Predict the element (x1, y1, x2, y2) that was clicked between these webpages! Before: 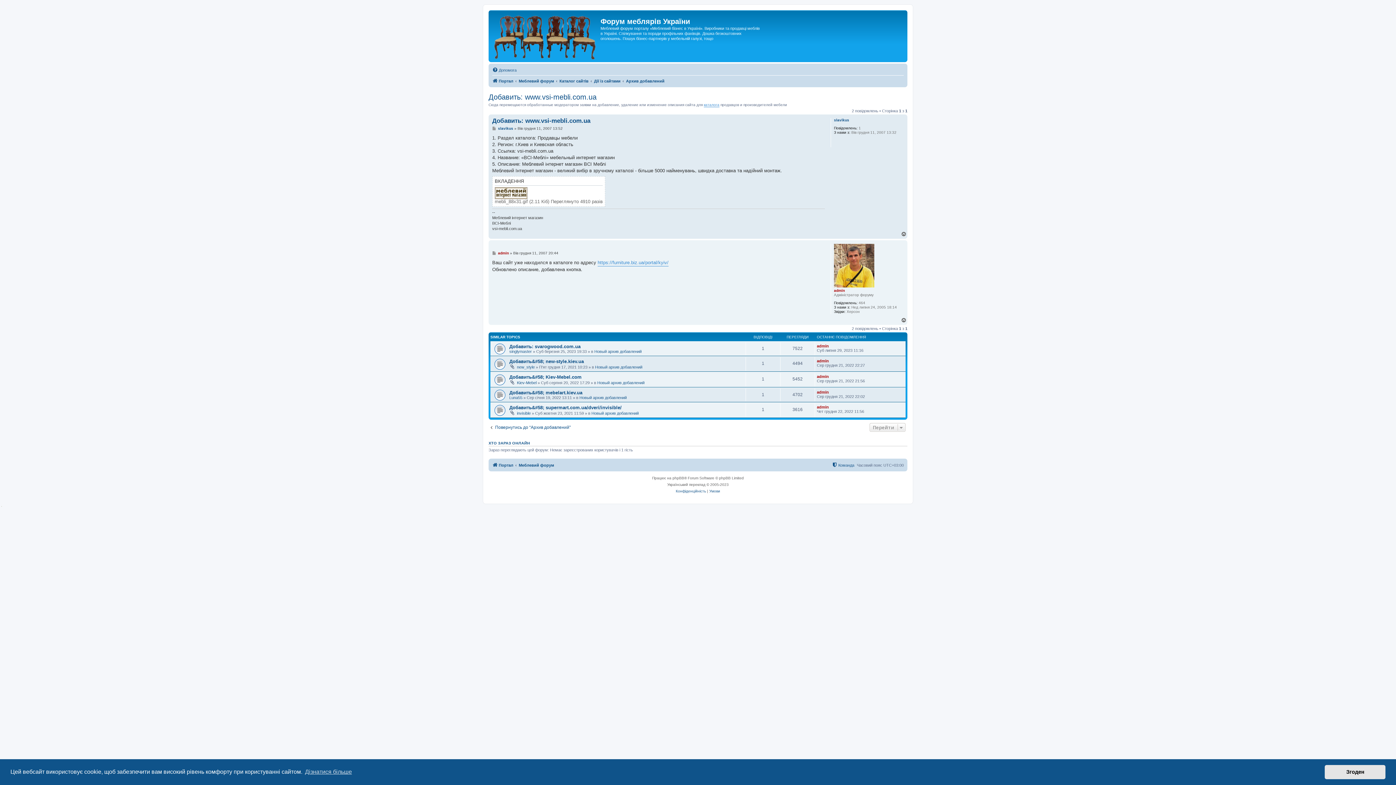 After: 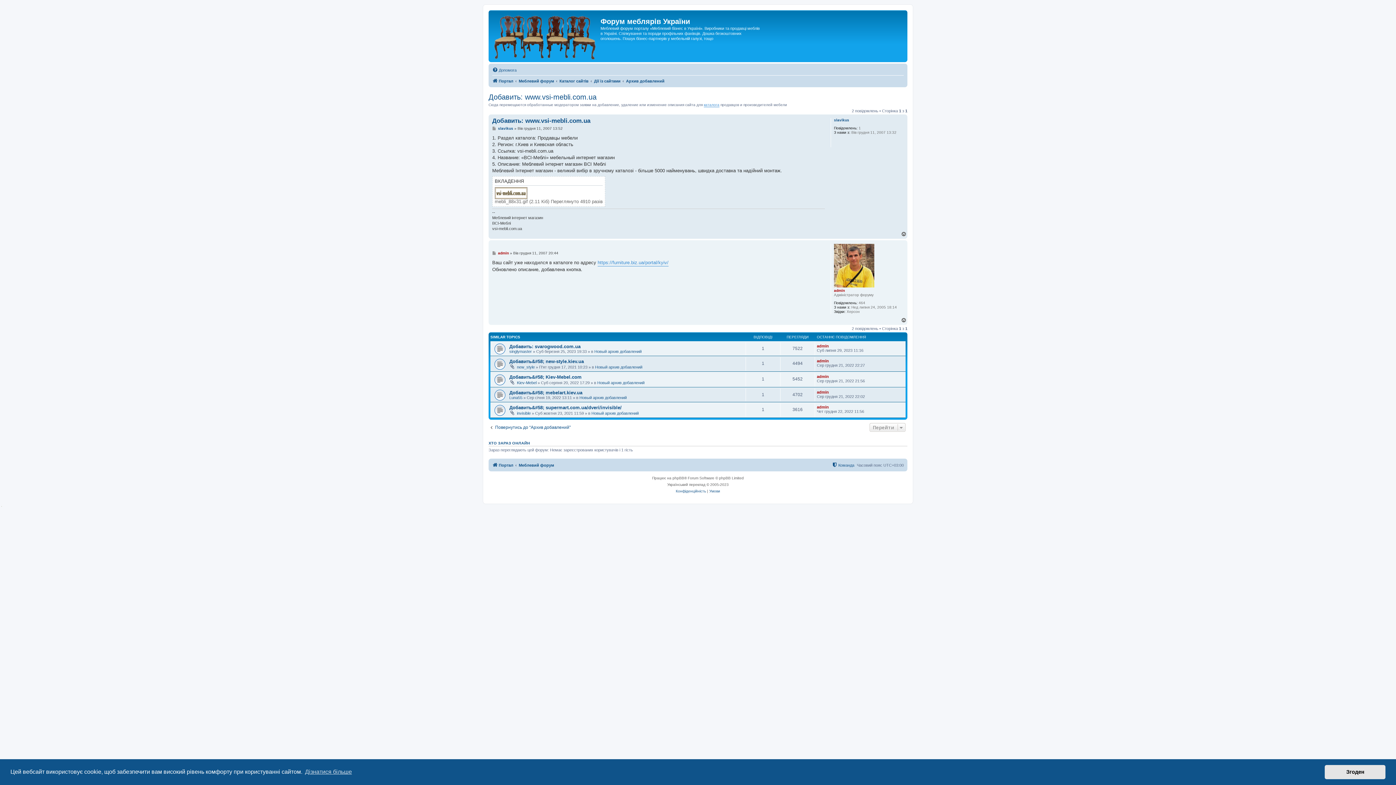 Action: bbox: (901, 317, 907, 323) label: Догори